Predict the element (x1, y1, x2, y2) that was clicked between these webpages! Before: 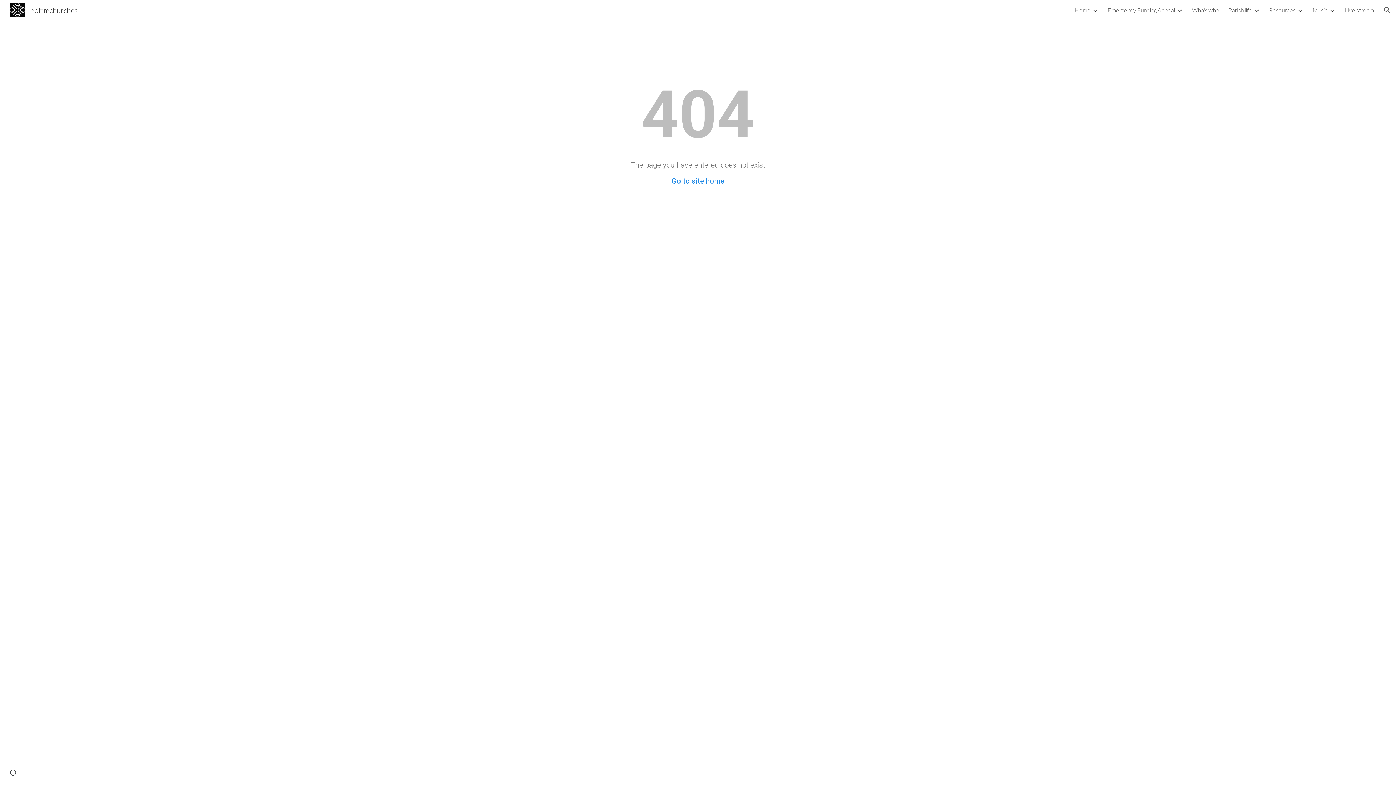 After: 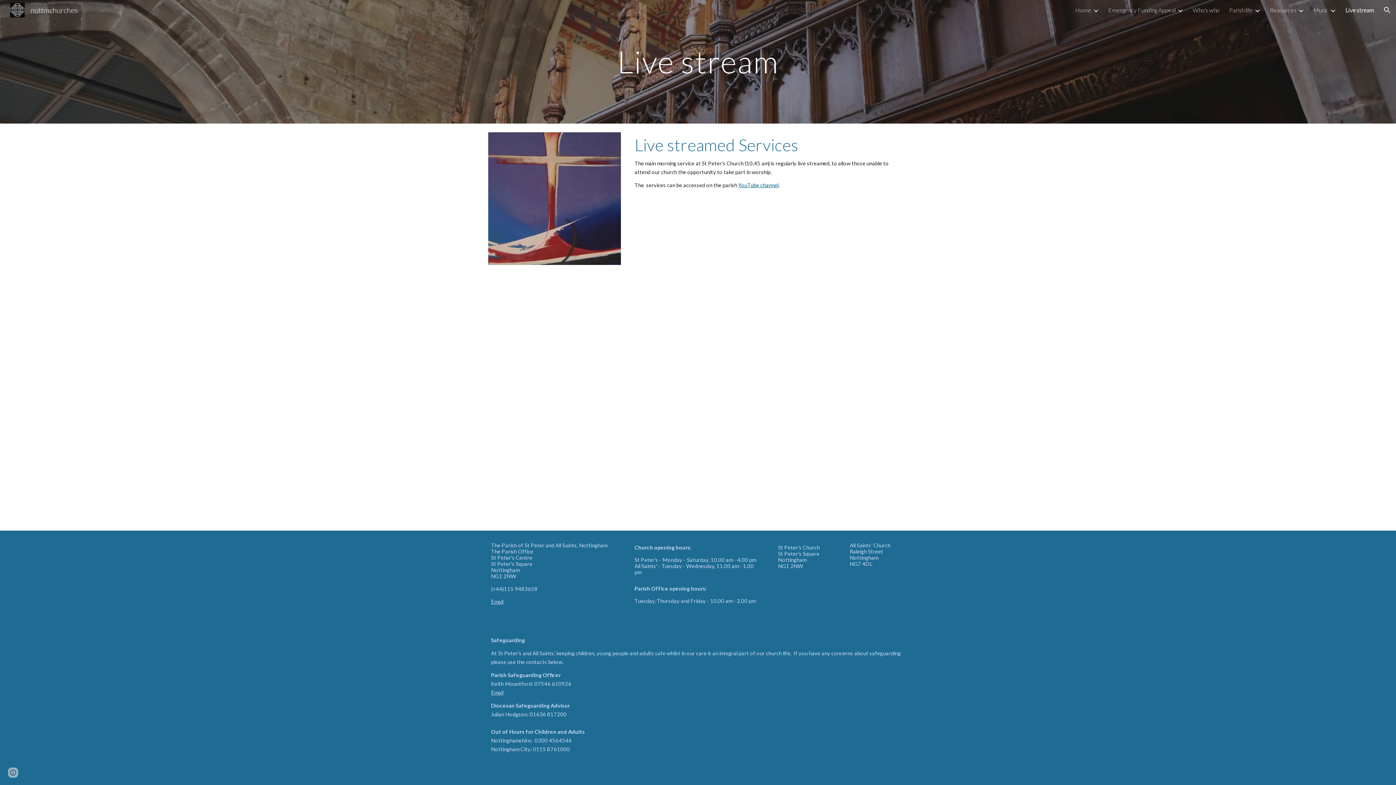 Action: bbox: (1345, 6, 1374, 13) label: Live stream